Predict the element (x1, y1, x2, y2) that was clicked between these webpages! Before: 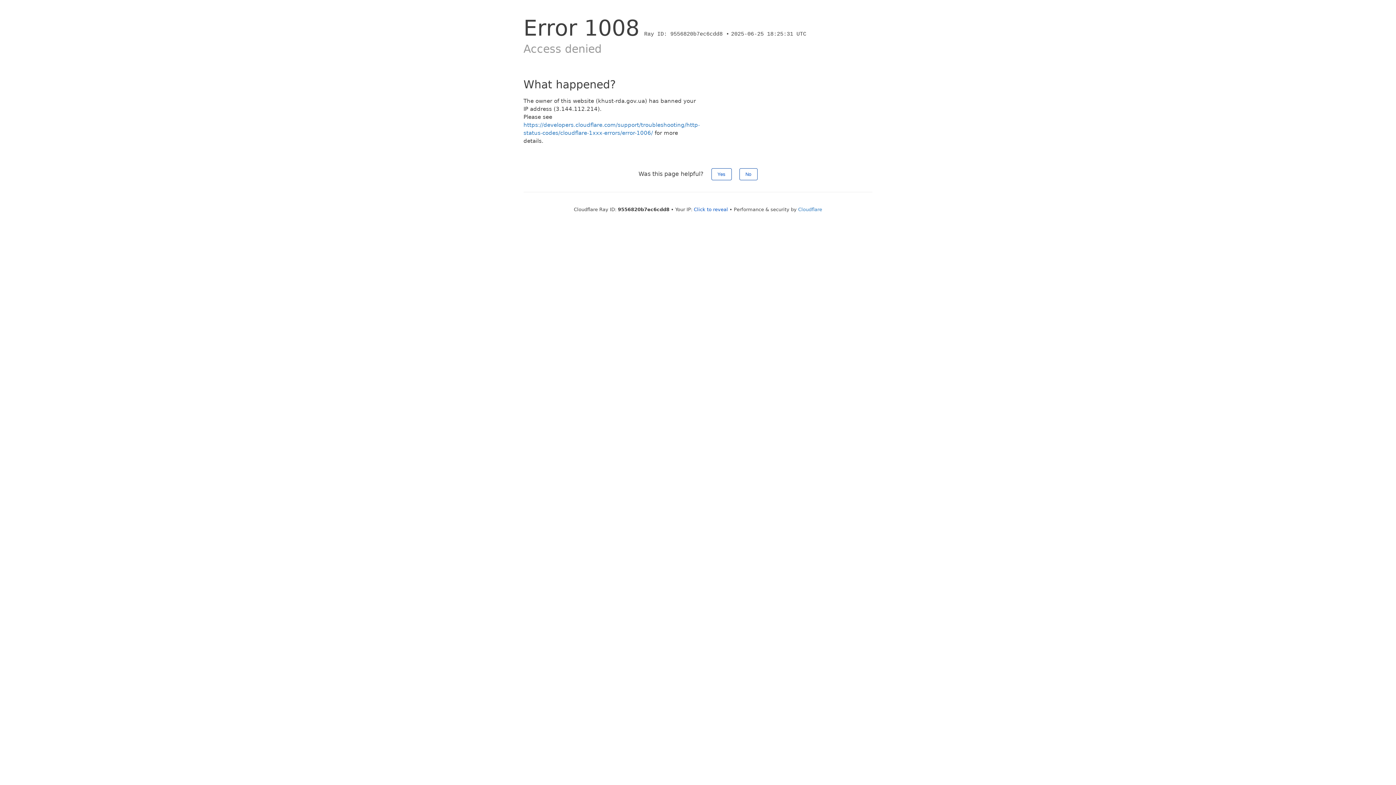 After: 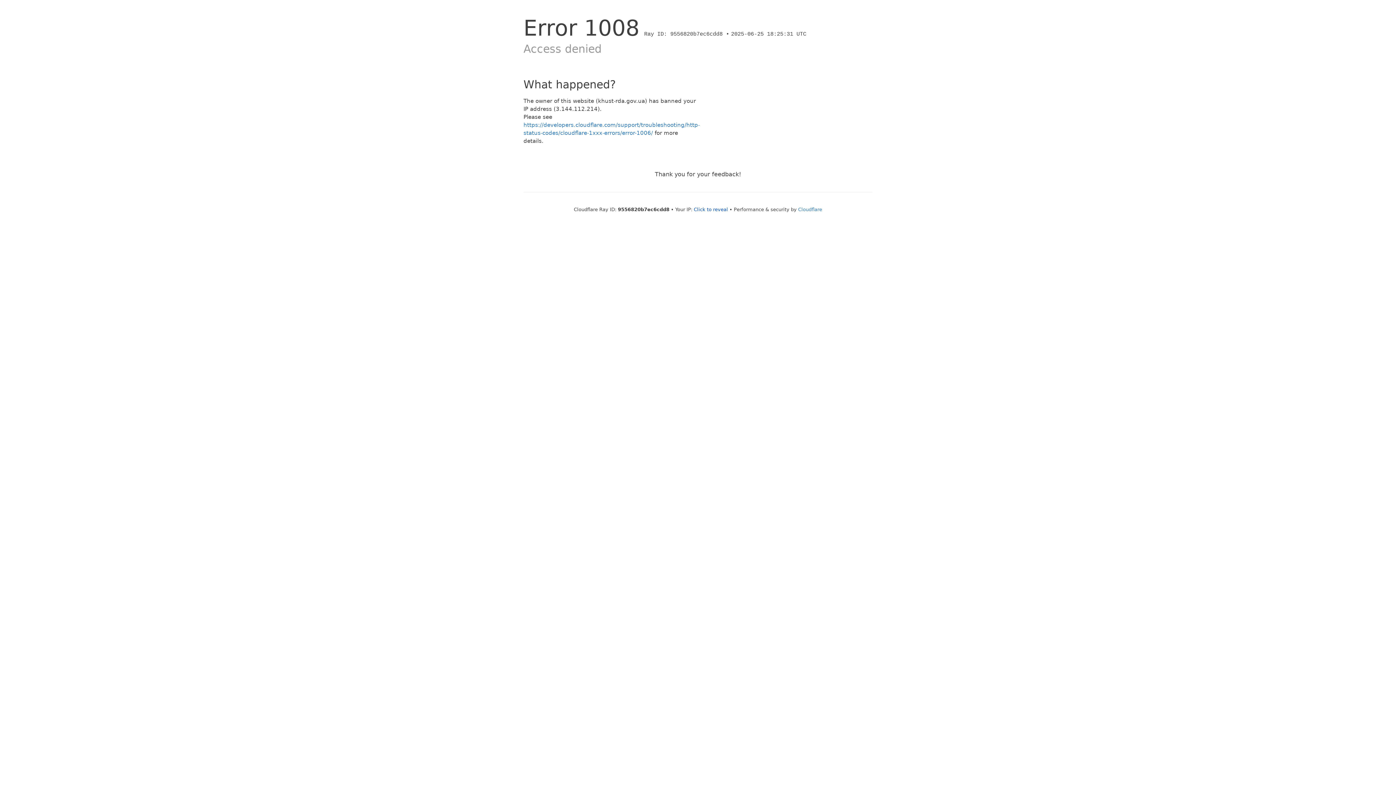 Action: bbox: (739, 168, 757, 180) label: No